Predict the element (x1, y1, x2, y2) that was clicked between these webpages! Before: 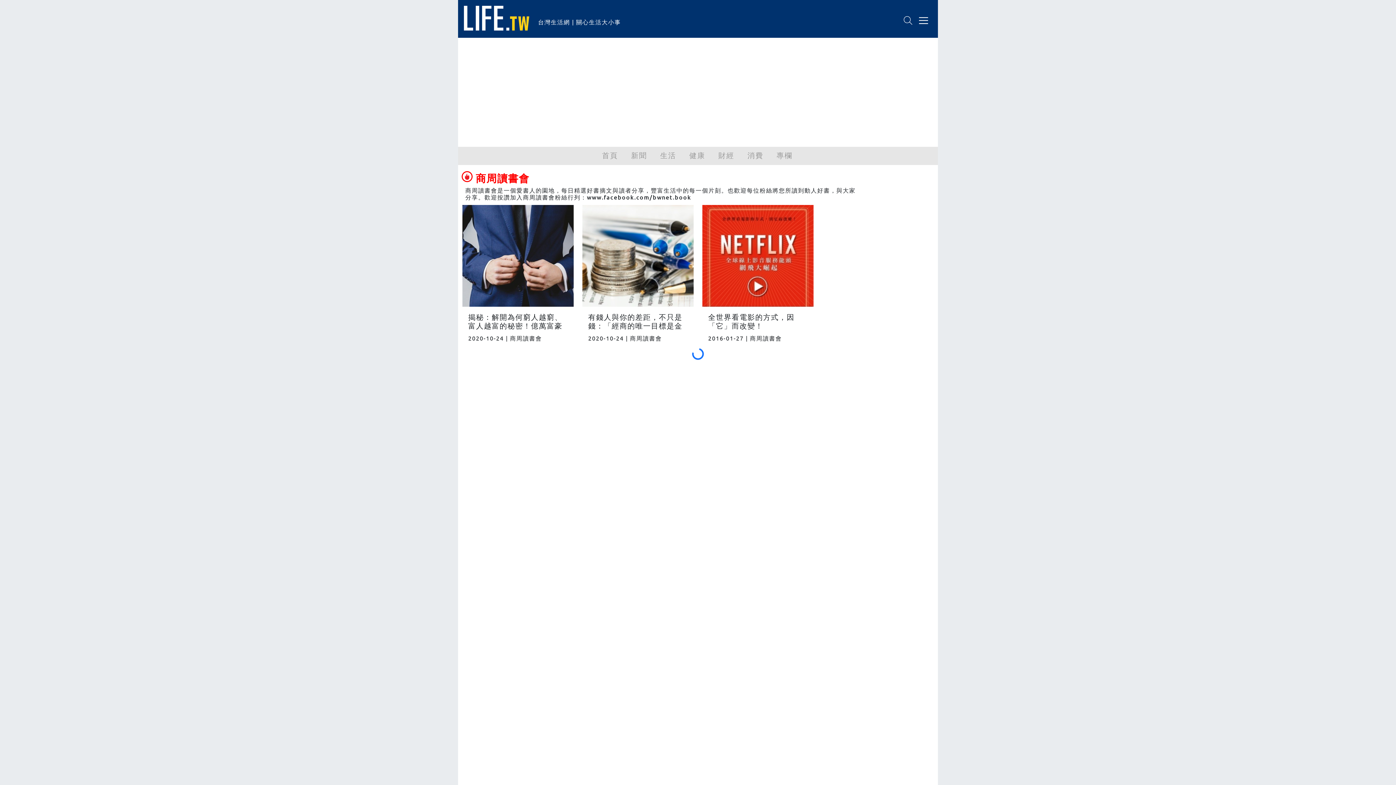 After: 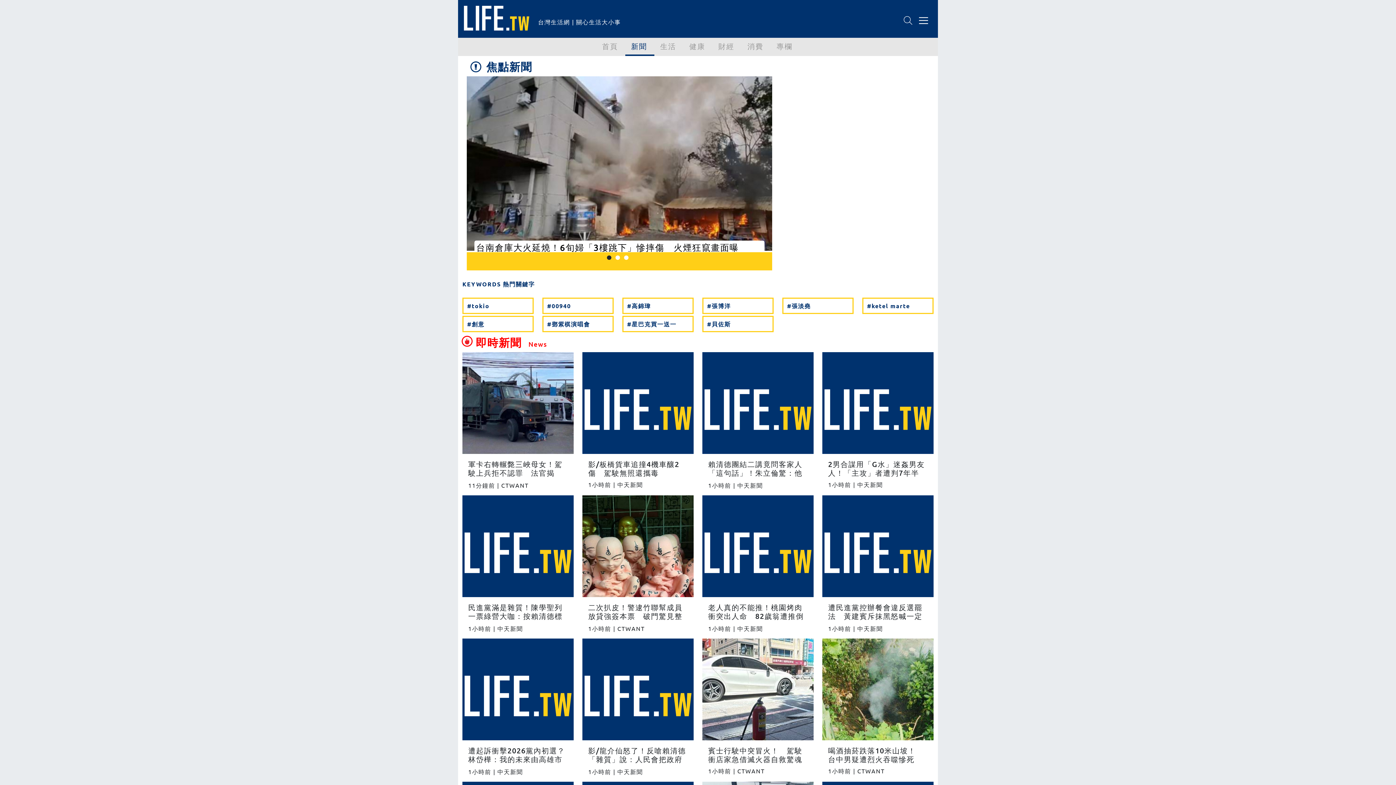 Action: bbox: (625, 146, 654, 163) label: 新聞